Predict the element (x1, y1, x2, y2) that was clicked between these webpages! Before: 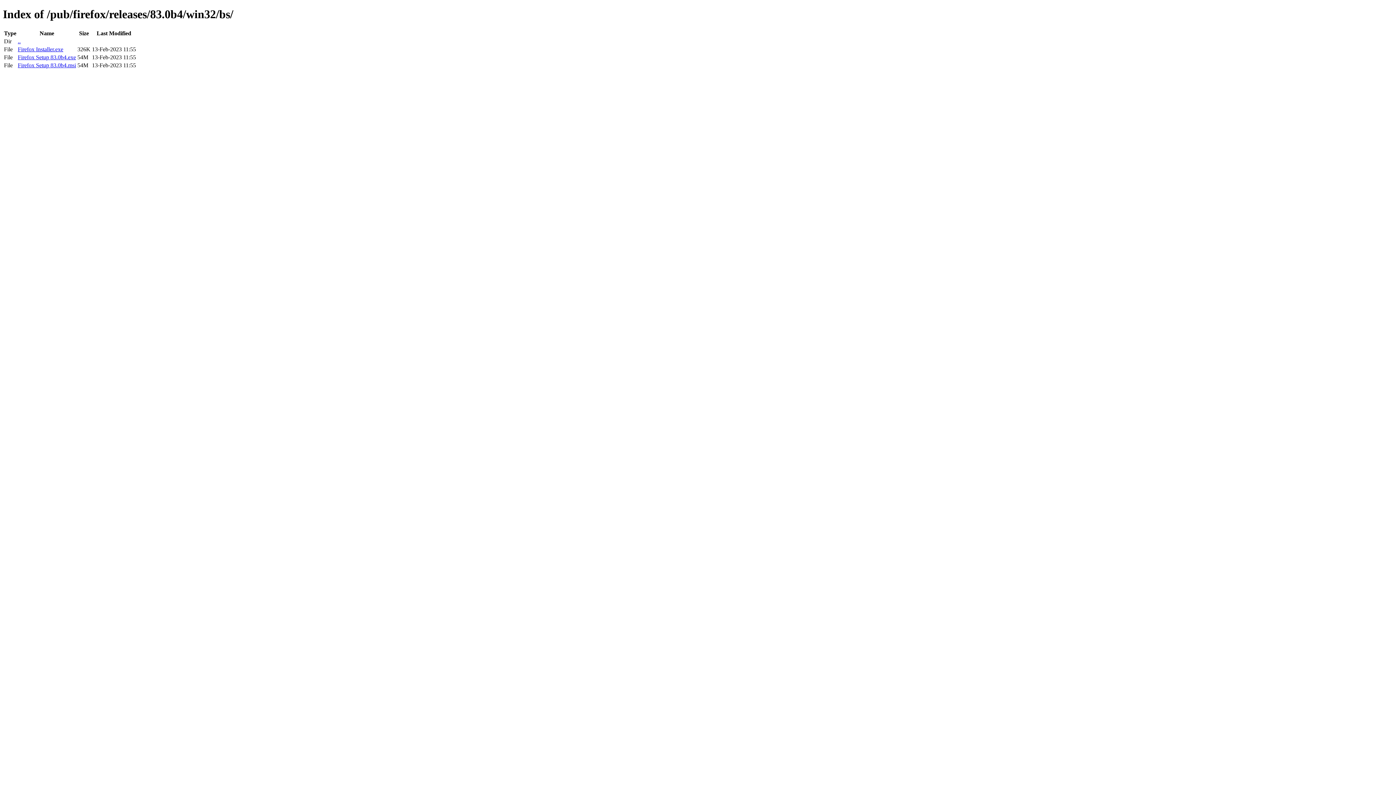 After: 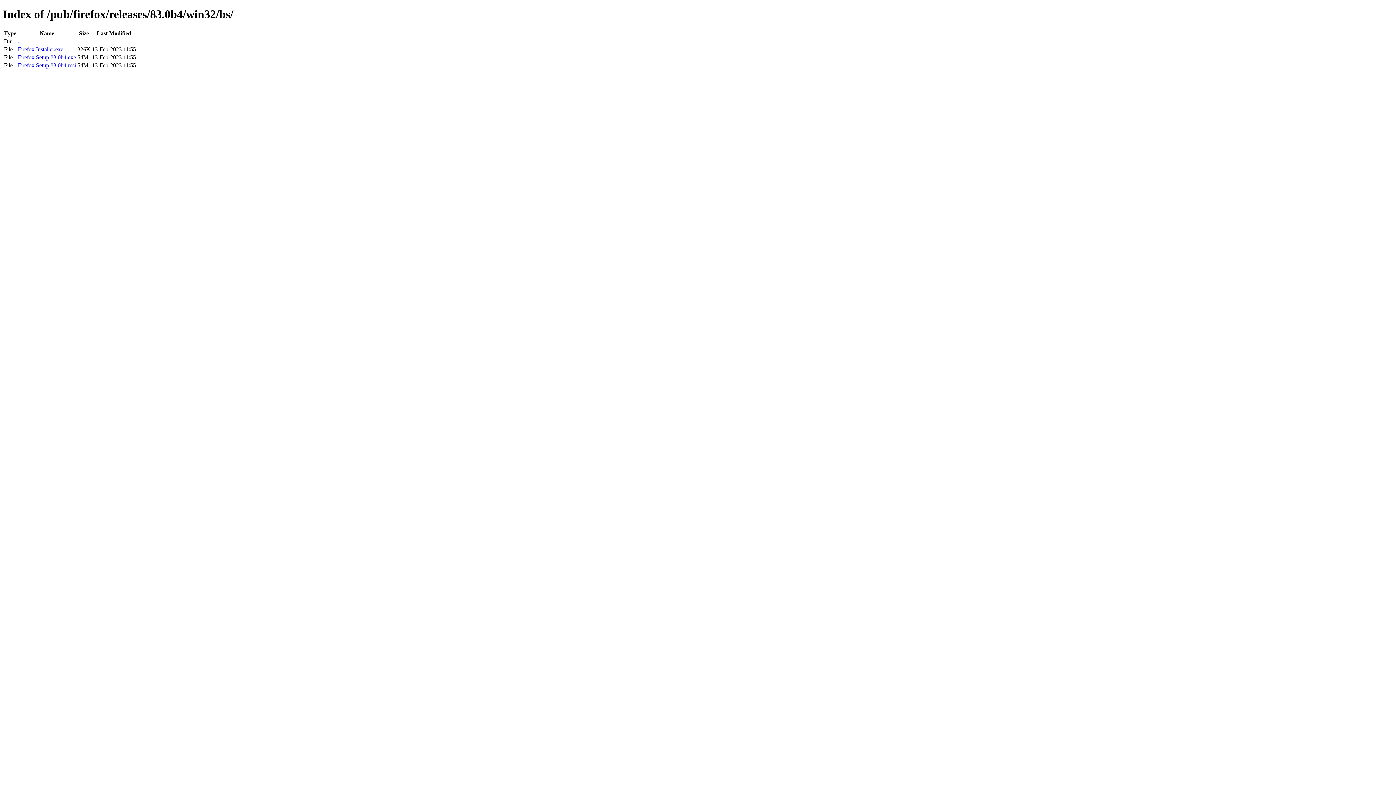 Action: bbox: (17, 62, 76, 68) label: Firefox Setup 83.0b4.msi